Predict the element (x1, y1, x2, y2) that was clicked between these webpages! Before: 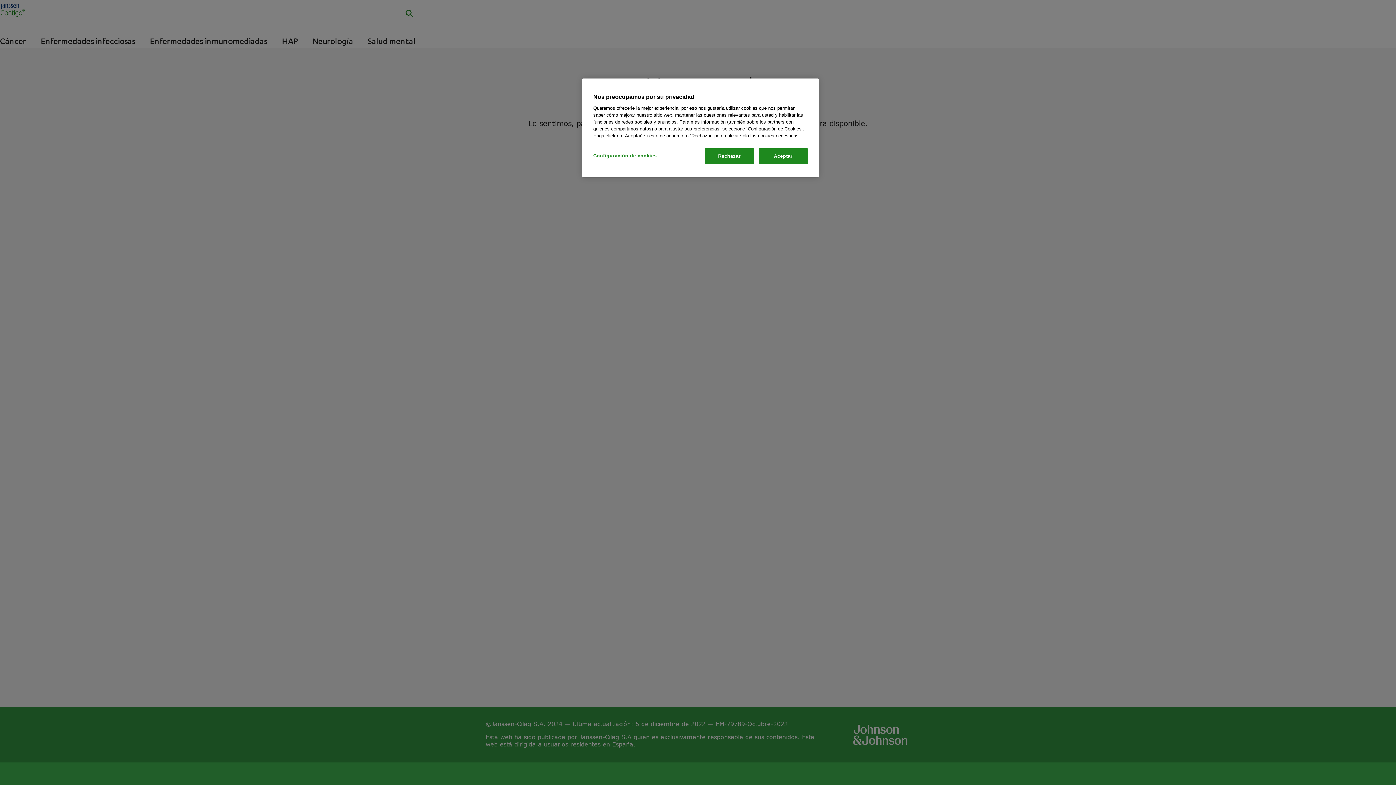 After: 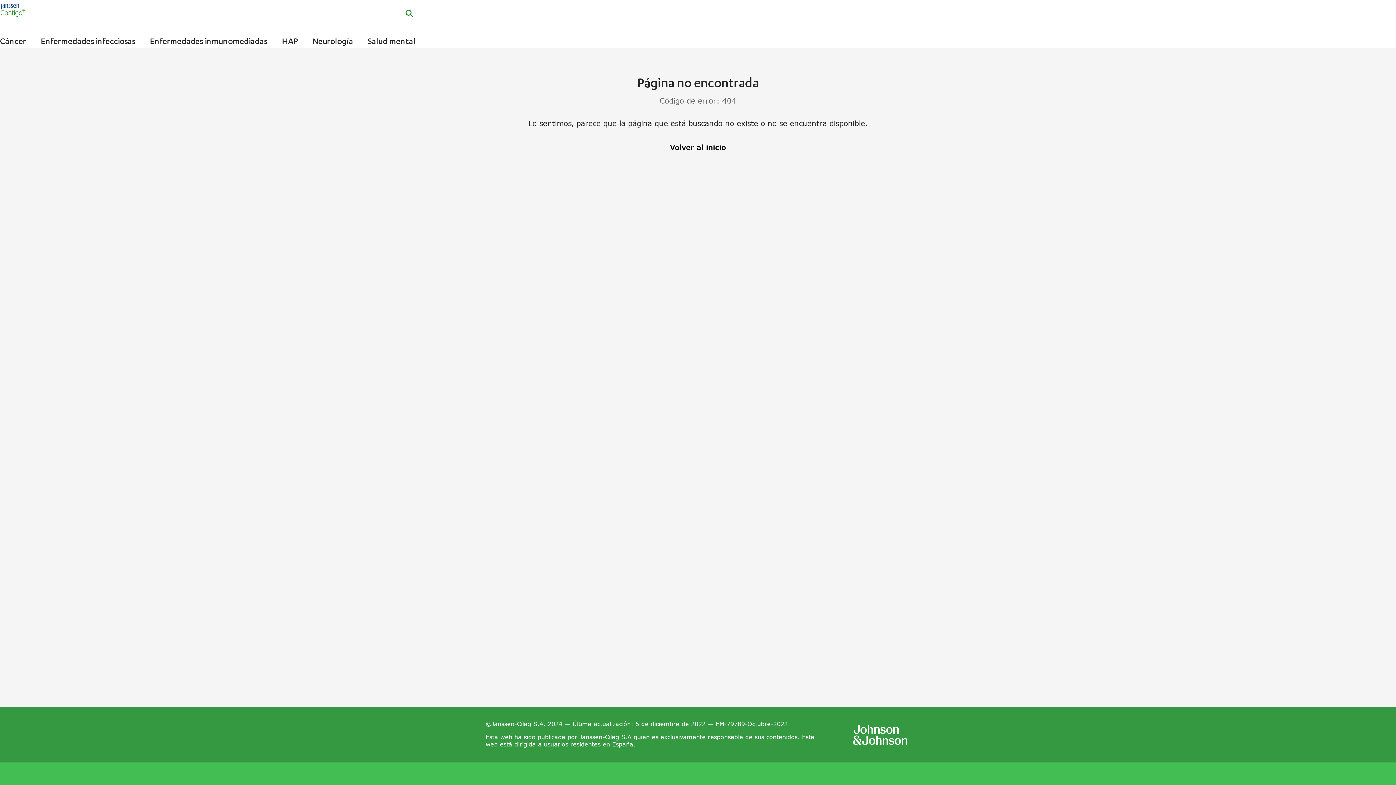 Action: bbox: (705, 148, 754, 164) label: Rechazar